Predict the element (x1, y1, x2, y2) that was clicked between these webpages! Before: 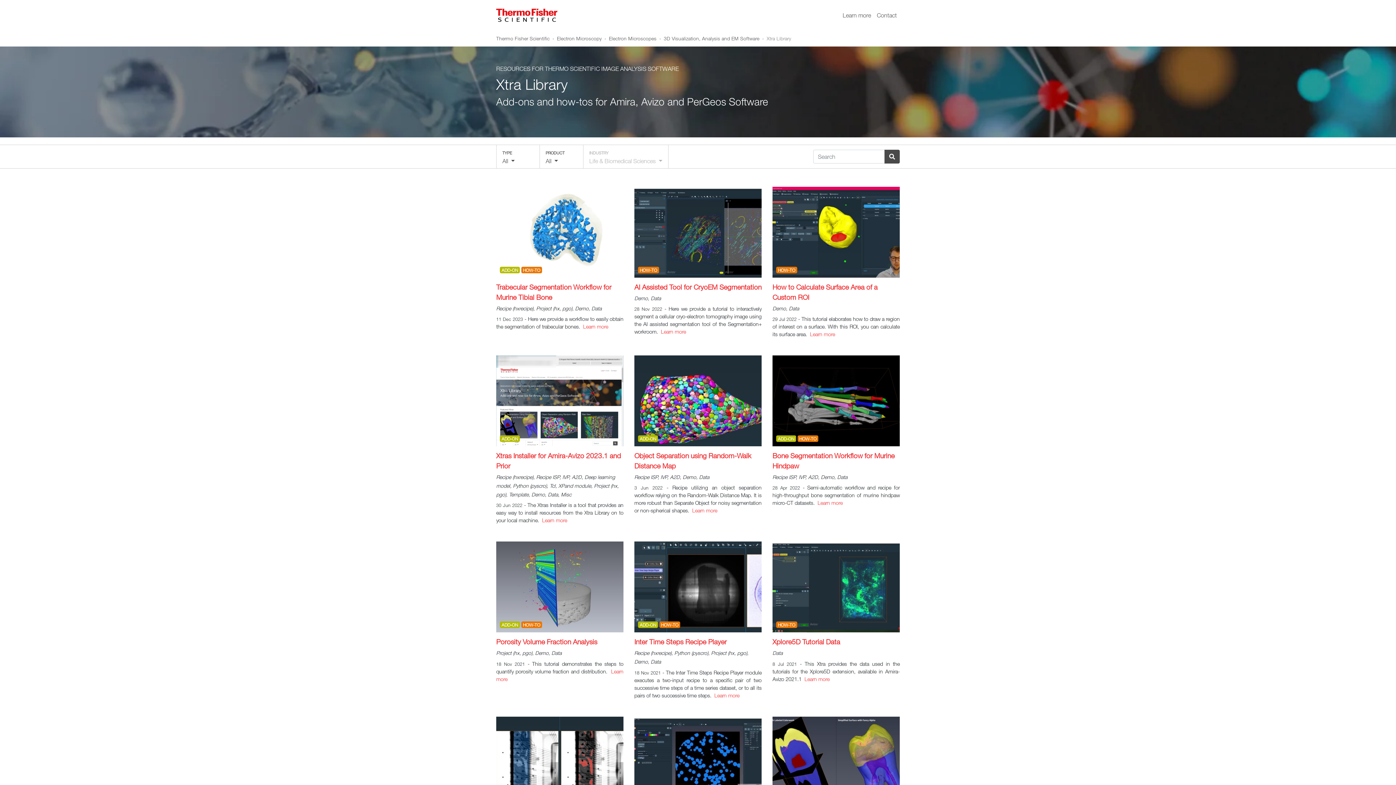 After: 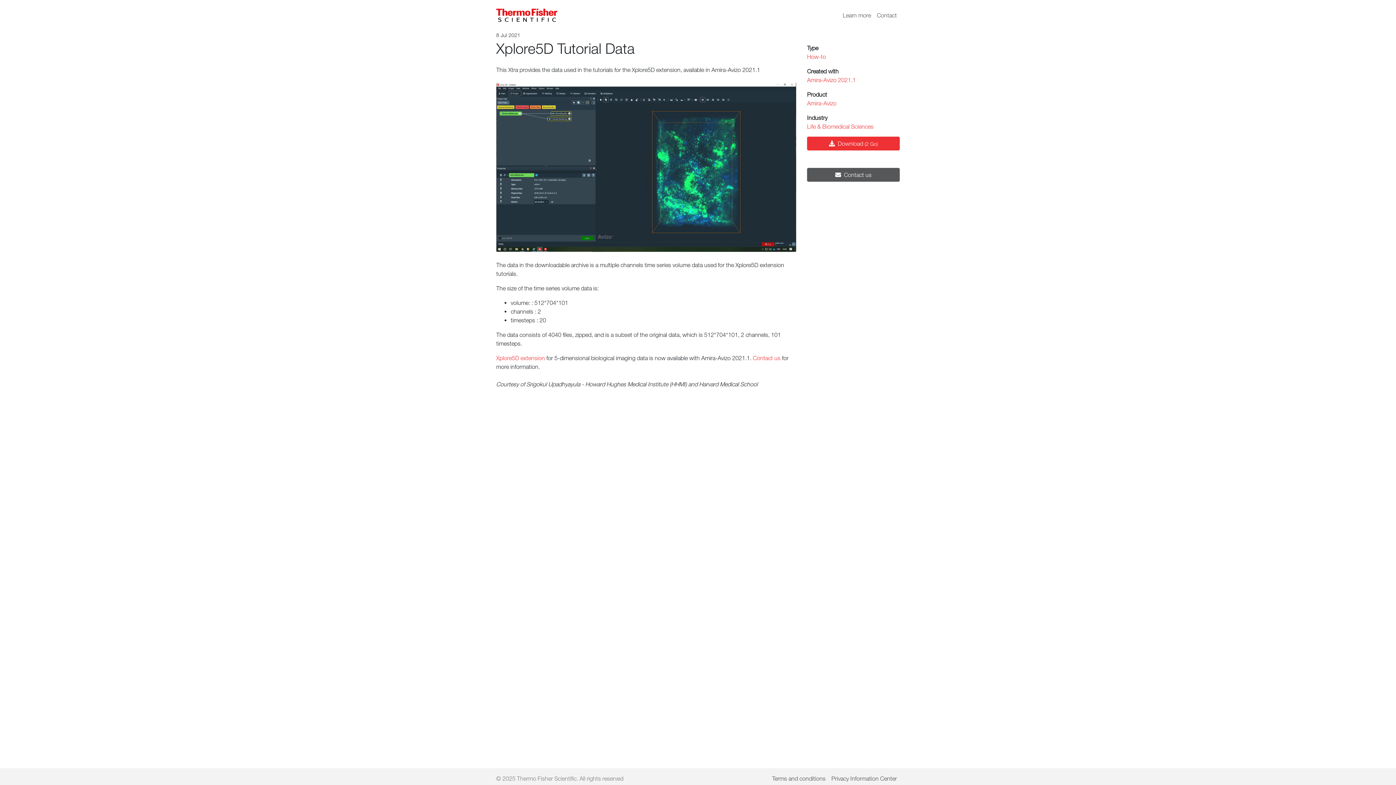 Action: bbox: (772, 637, 840, 646) label: Xplore5D Tutorial Data